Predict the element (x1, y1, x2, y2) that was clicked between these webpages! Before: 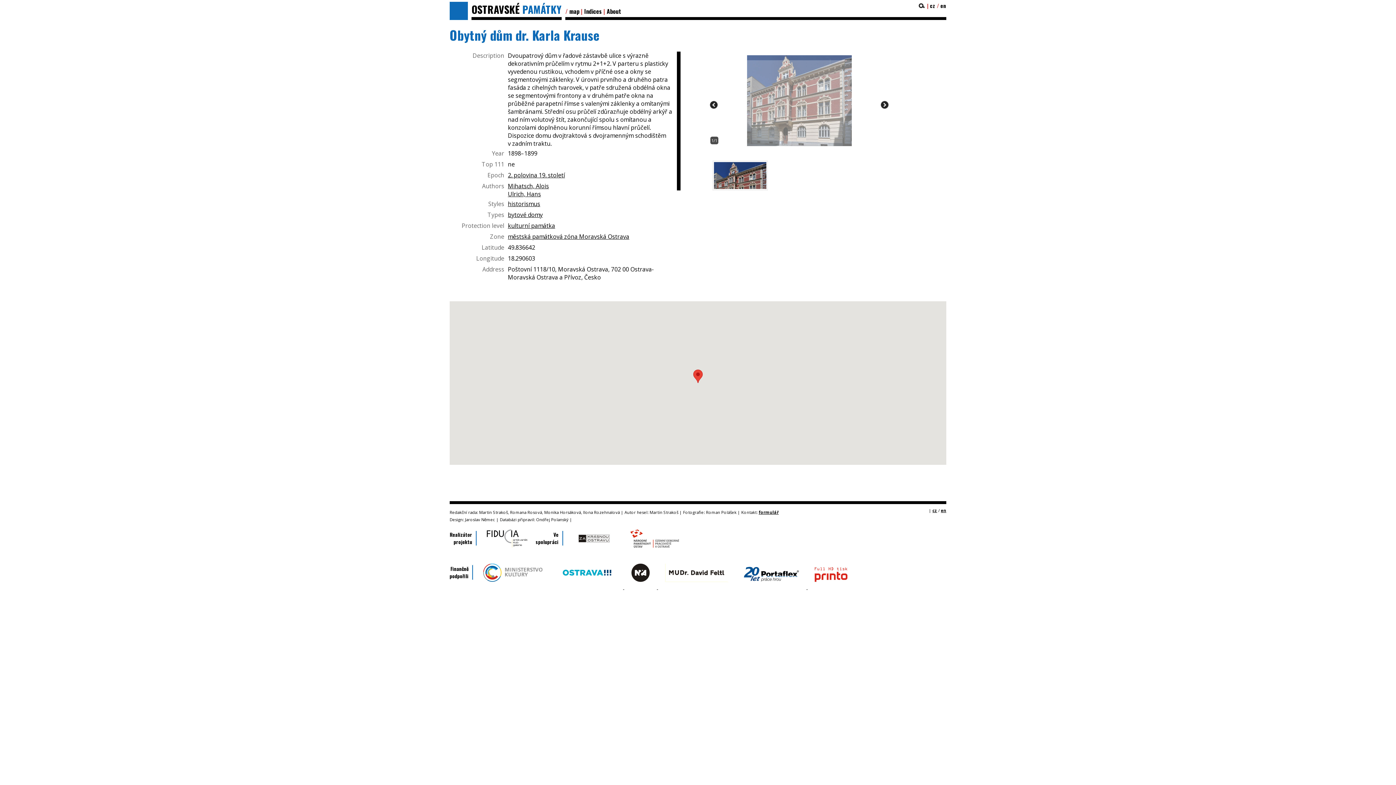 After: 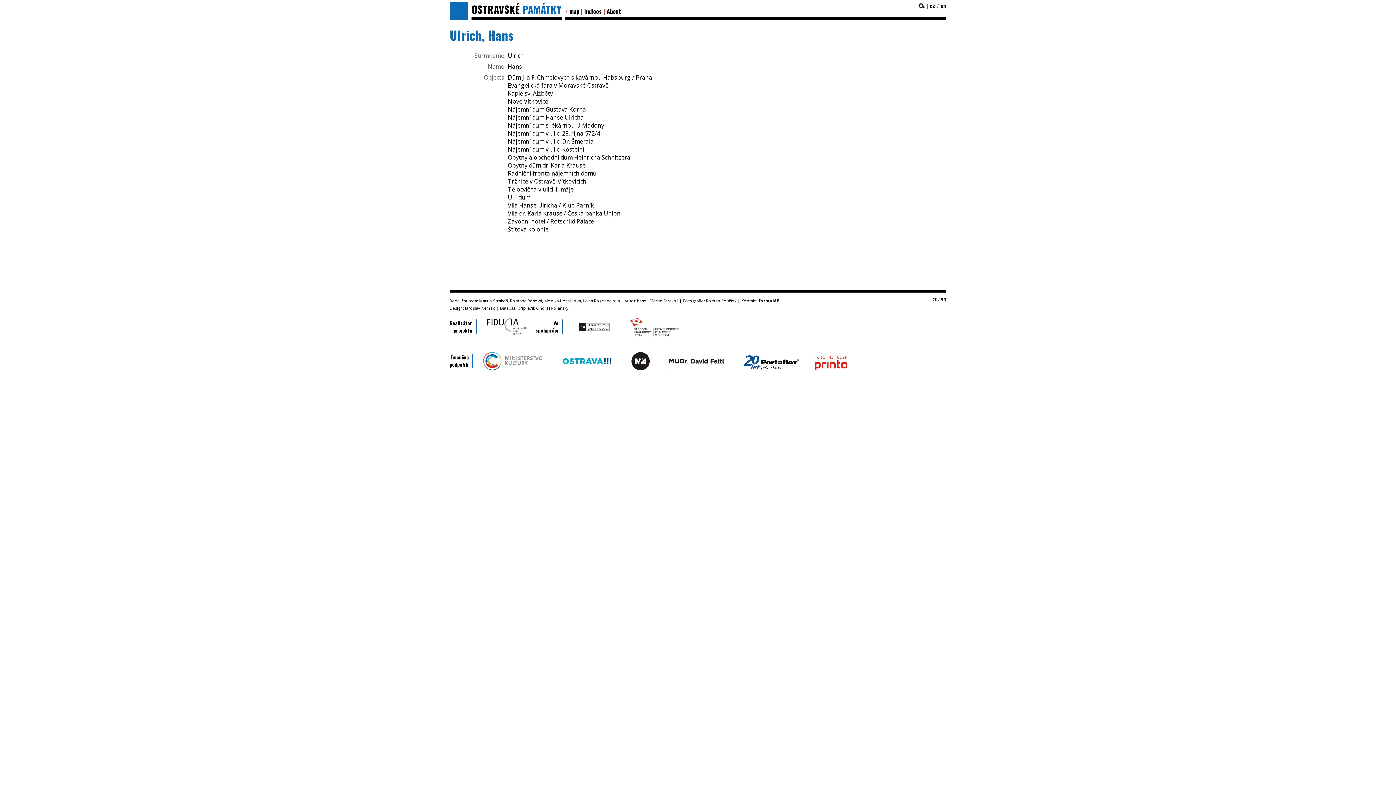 Action: label: Ulrich, Hans bbox: (508, 190, 541, 198)